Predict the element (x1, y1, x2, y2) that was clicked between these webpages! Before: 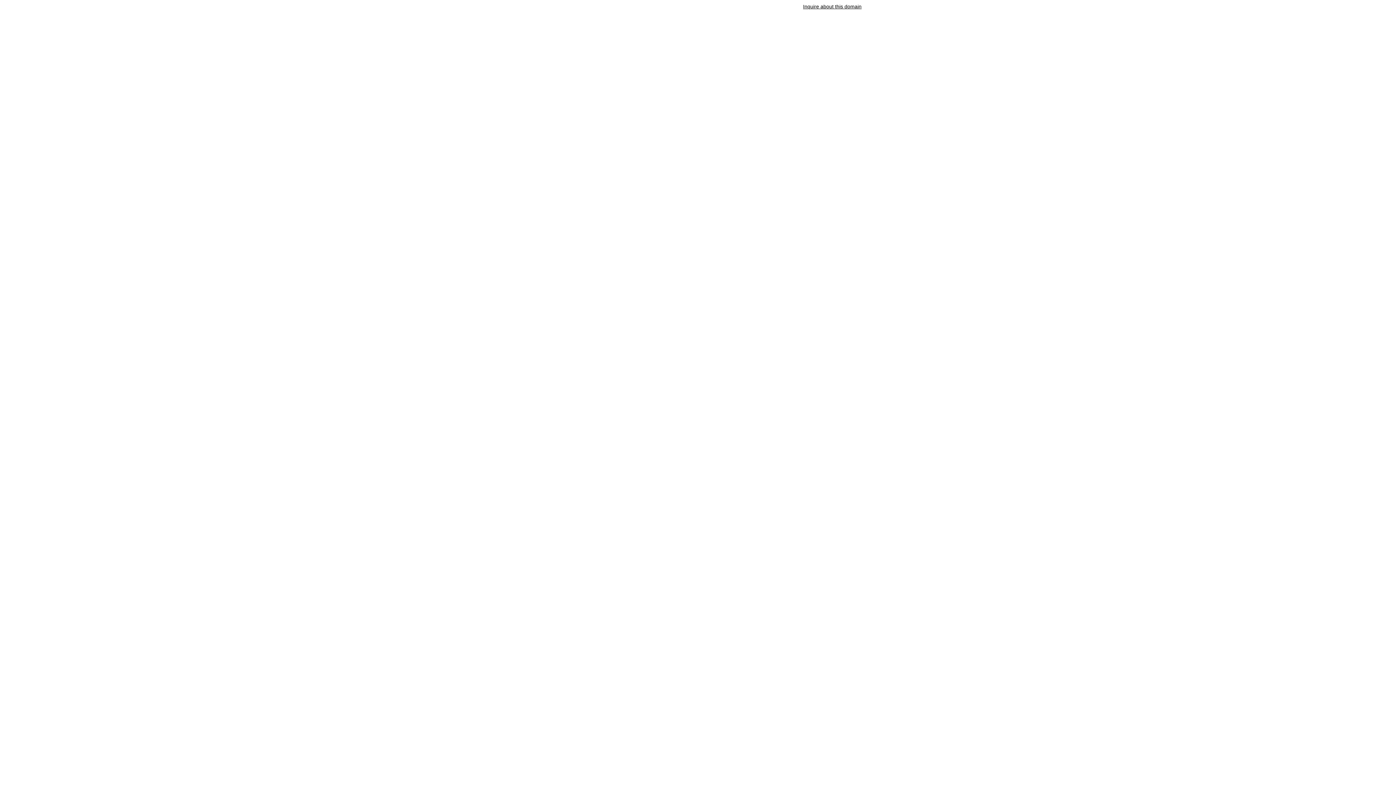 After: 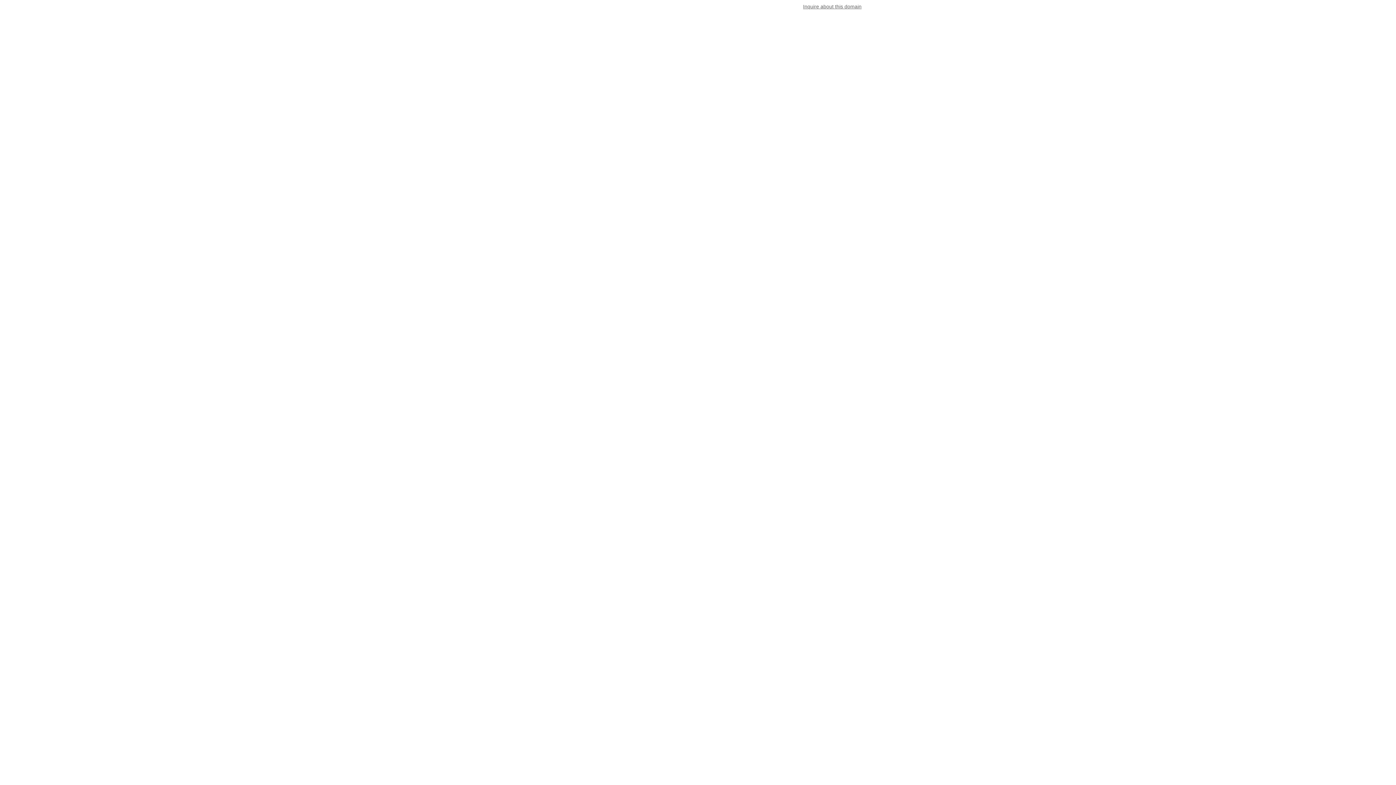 Action: label: Inquire about this domain bbox: (803, 3, 861, 9)